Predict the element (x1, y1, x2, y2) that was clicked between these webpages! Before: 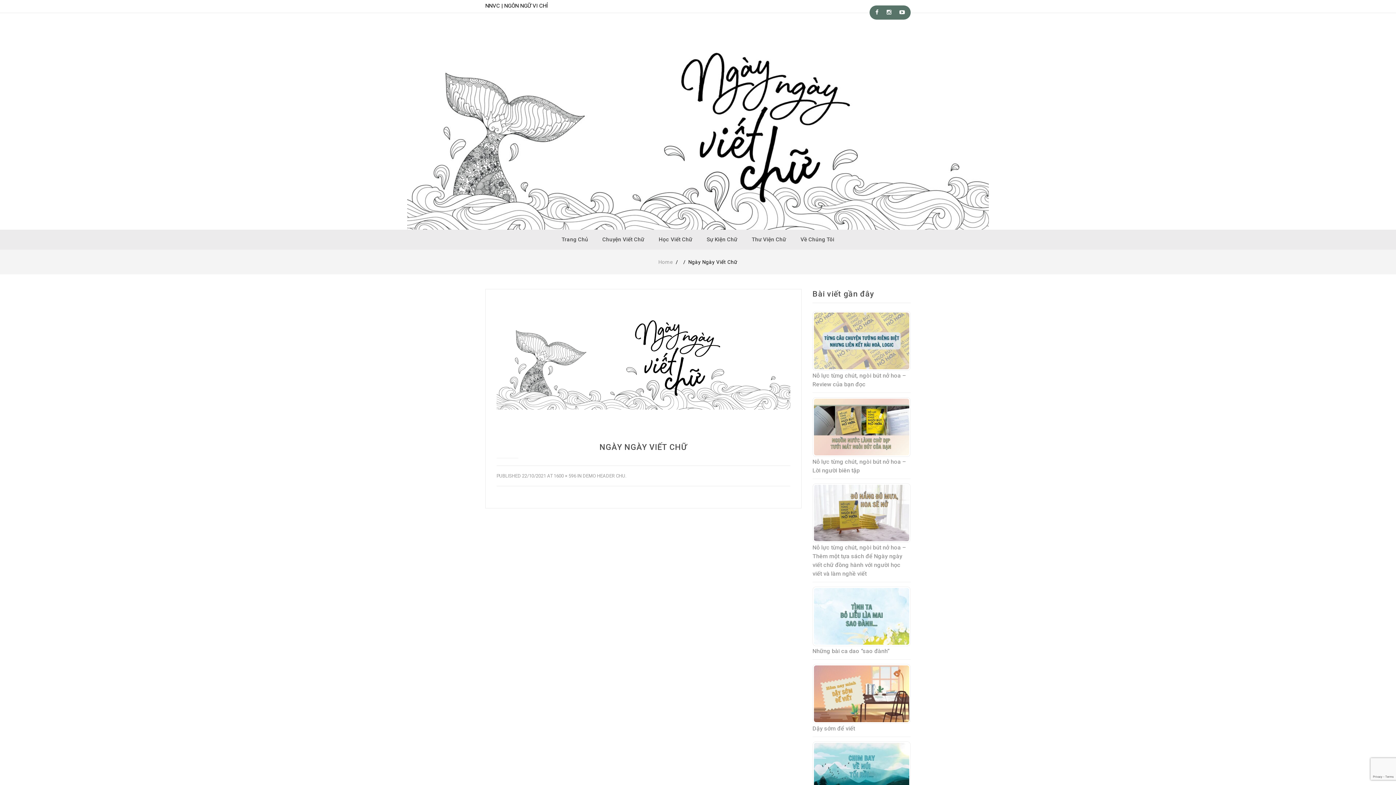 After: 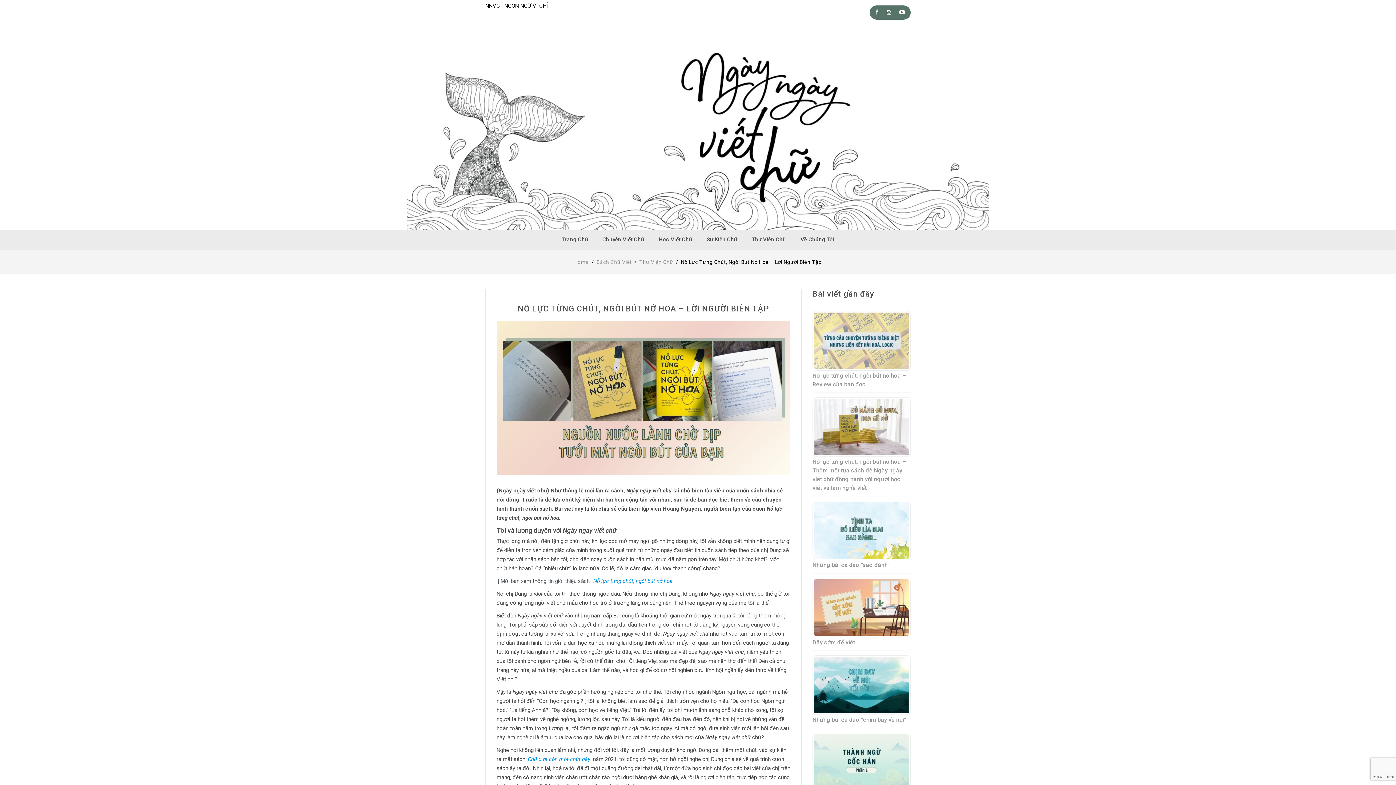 Action: bbox: (812, 397, 910, 456)